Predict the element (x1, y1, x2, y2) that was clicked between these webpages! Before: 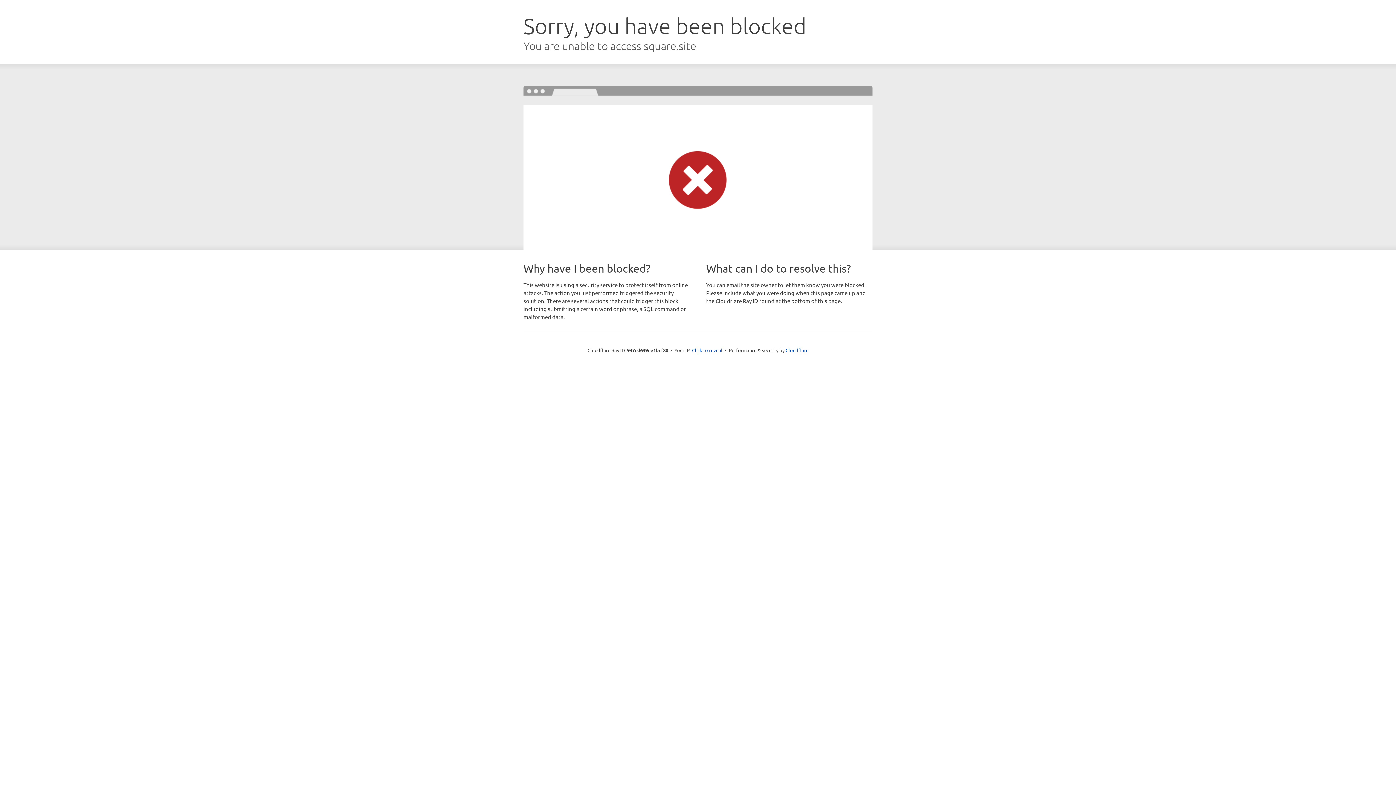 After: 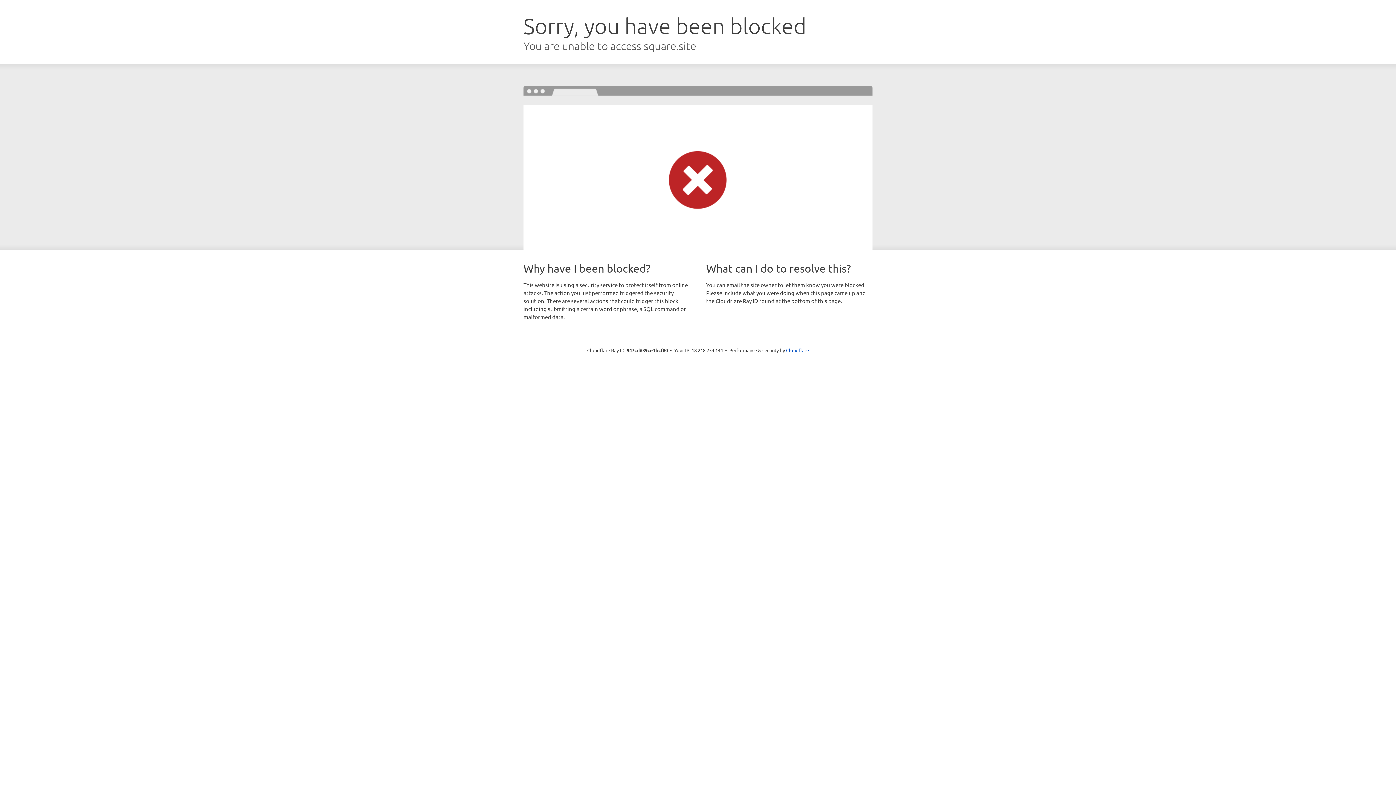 Action: bbox: (692, 346, 722, 353) label: Click to reveal